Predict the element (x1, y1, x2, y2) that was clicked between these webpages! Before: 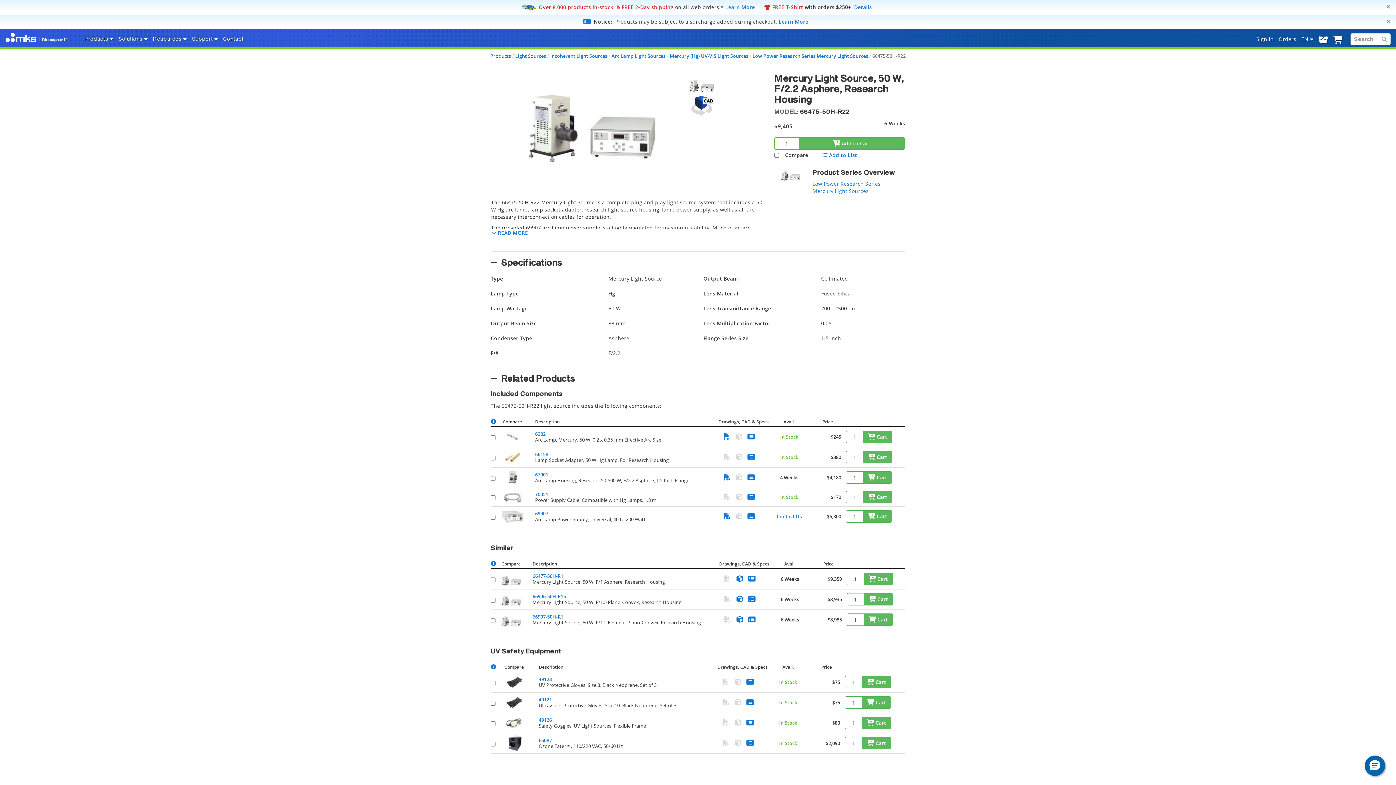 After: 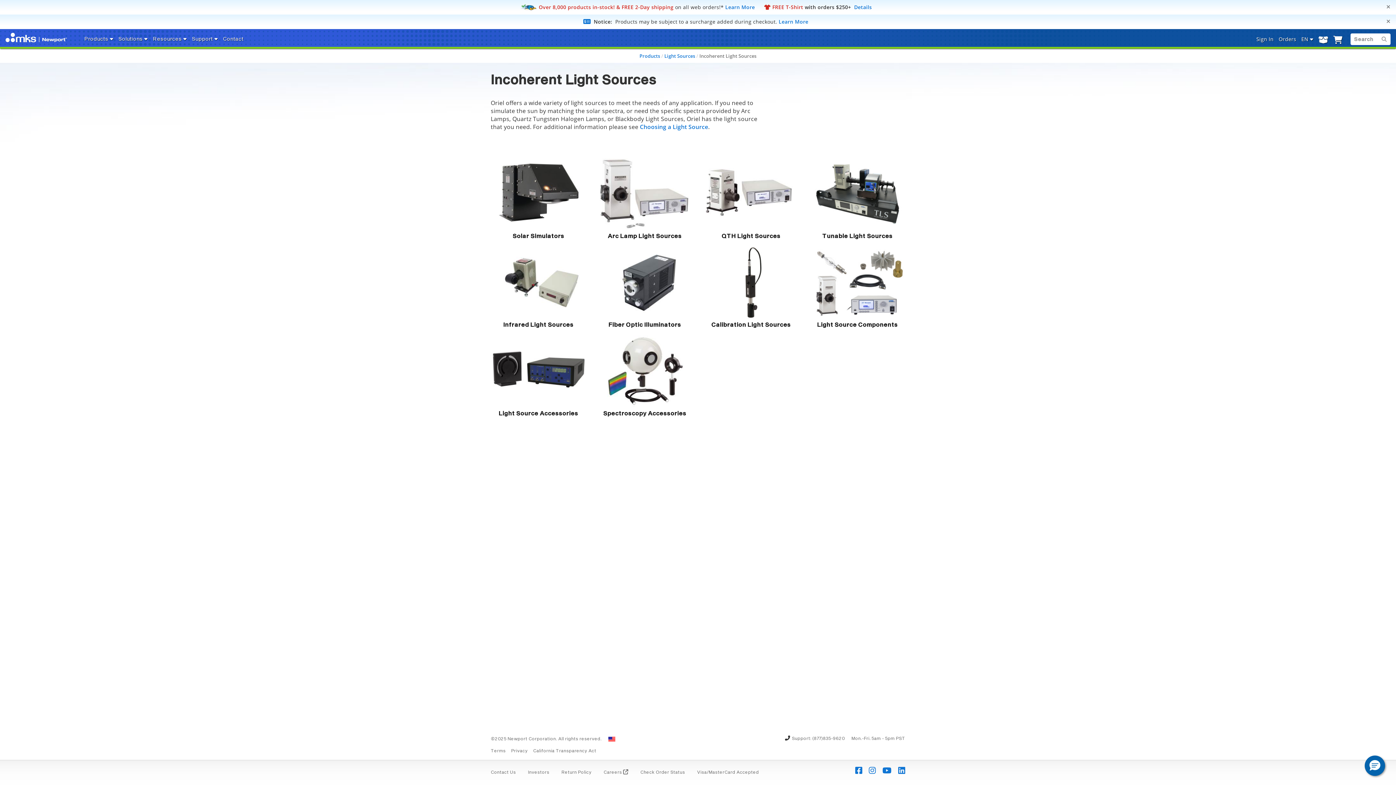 Action: label: Incoherent Light Sources bbox: (550, 52, 607, 59)